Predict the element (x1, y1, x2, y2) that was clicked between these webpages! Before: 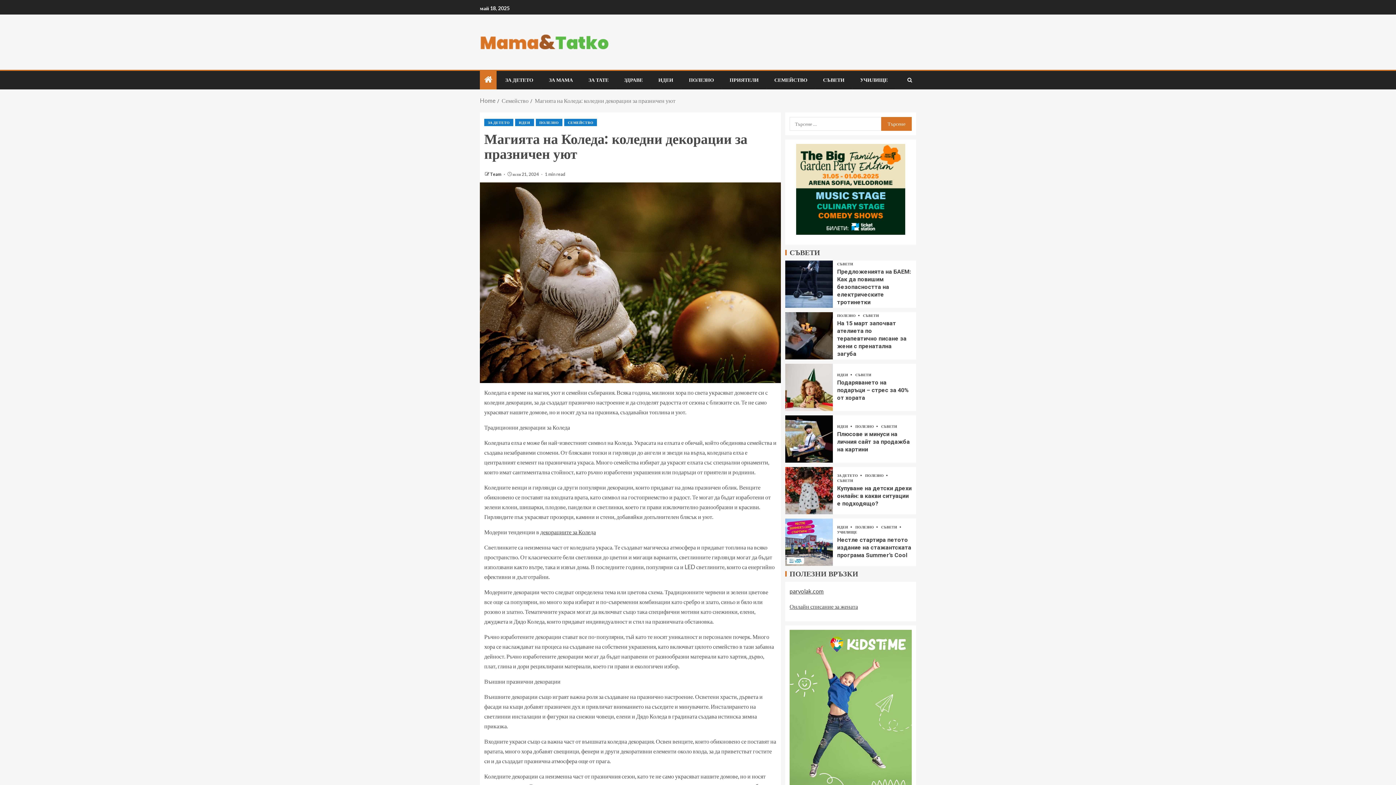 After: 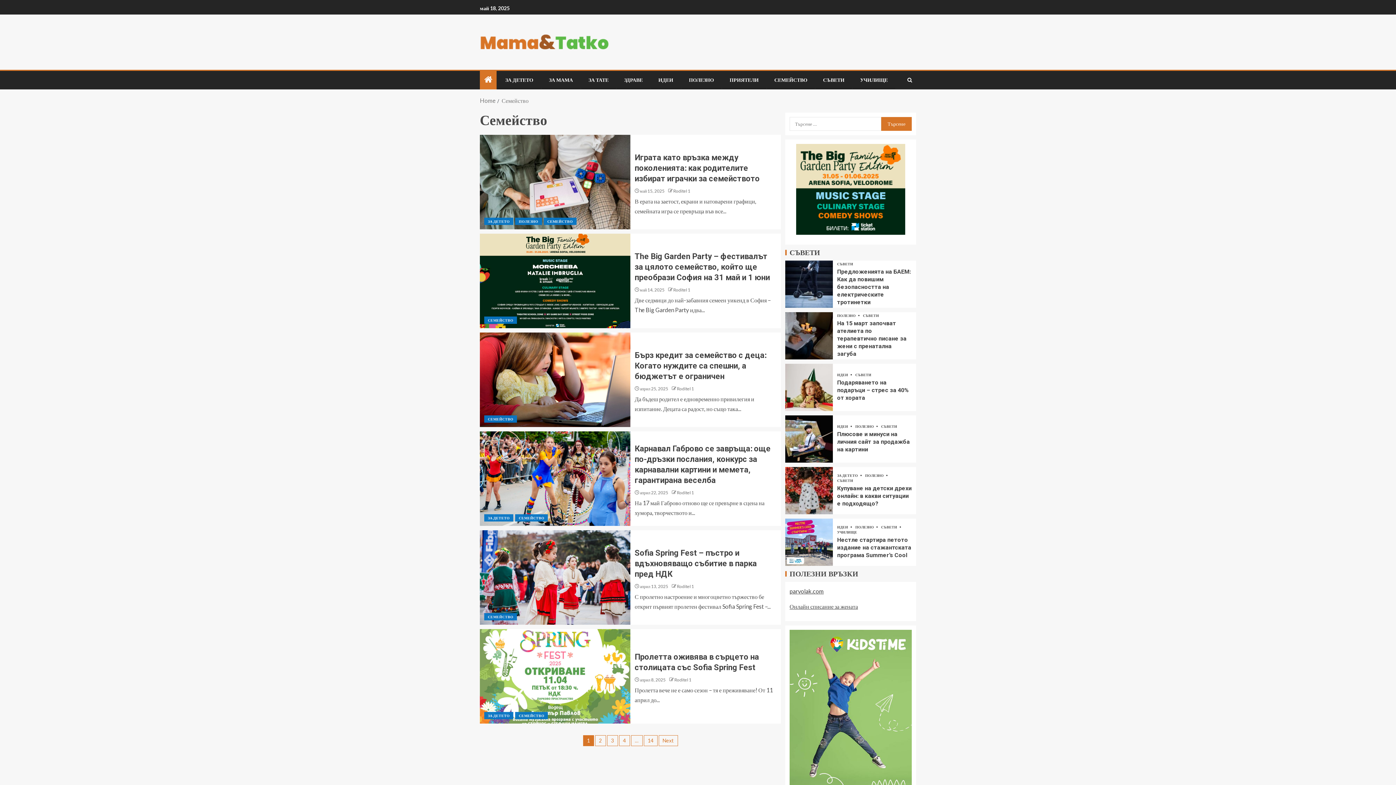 Action: bbox: (564, 118, 597, 126) label: Семейство